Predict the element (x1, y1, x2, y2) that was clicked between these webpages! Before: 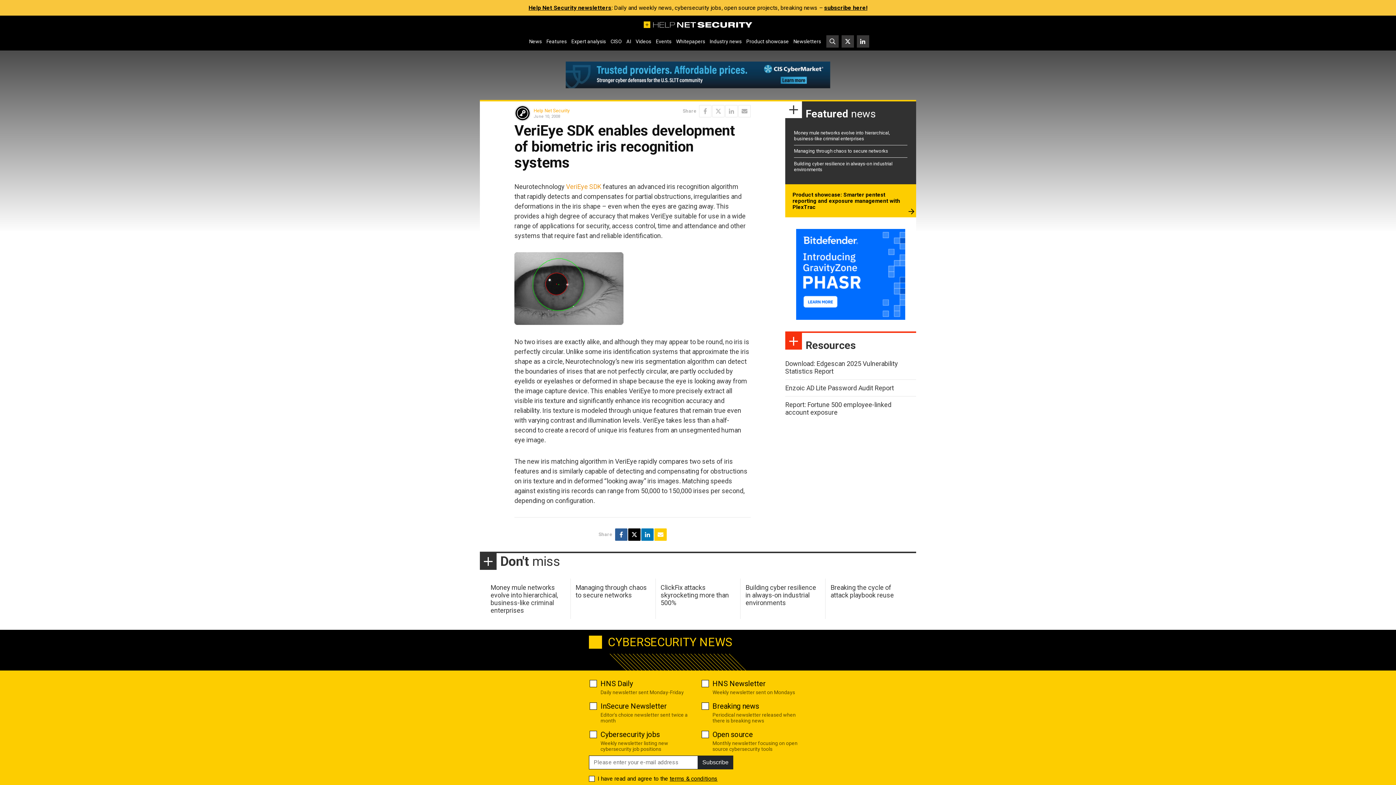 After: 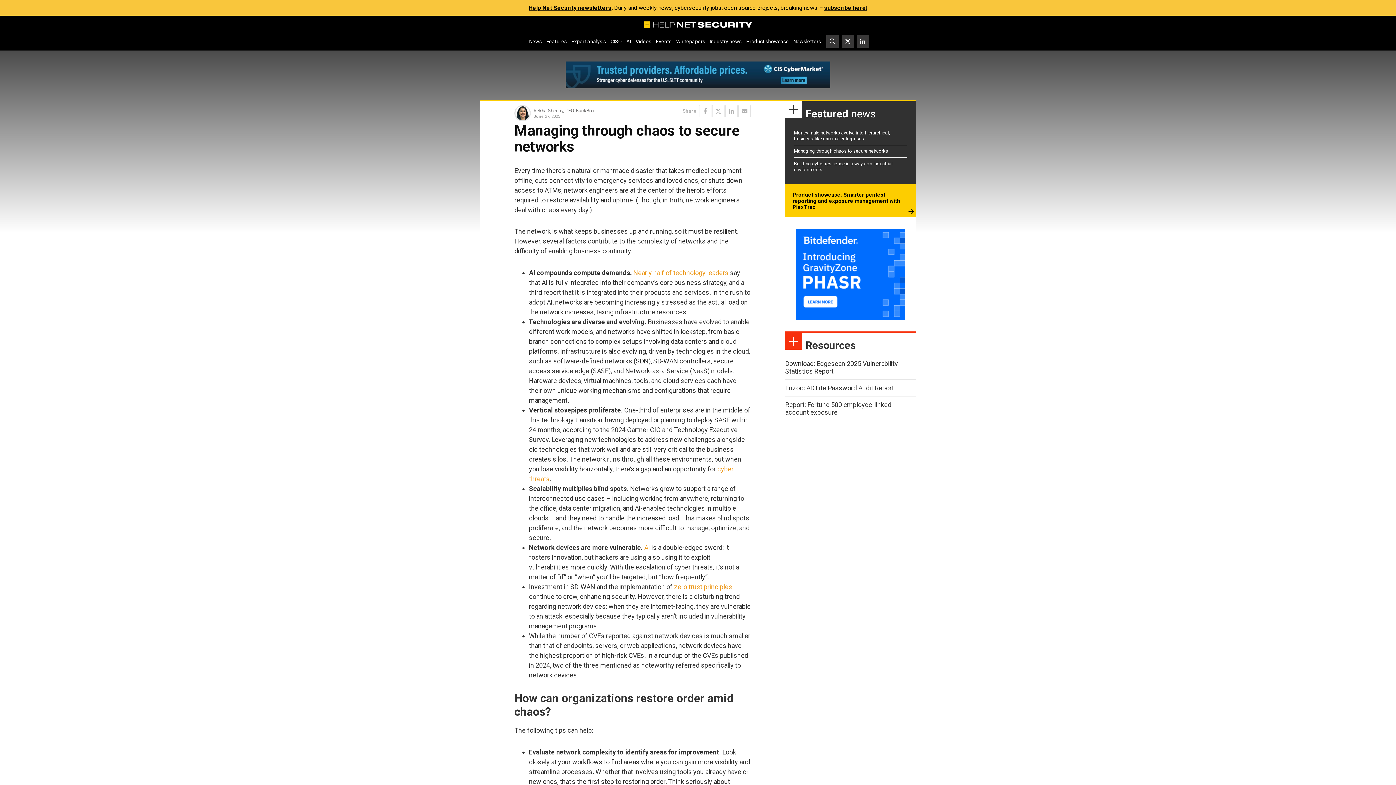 Action: bbox: (794, 148, 888, 153) label: Managing through chaos to secure networks